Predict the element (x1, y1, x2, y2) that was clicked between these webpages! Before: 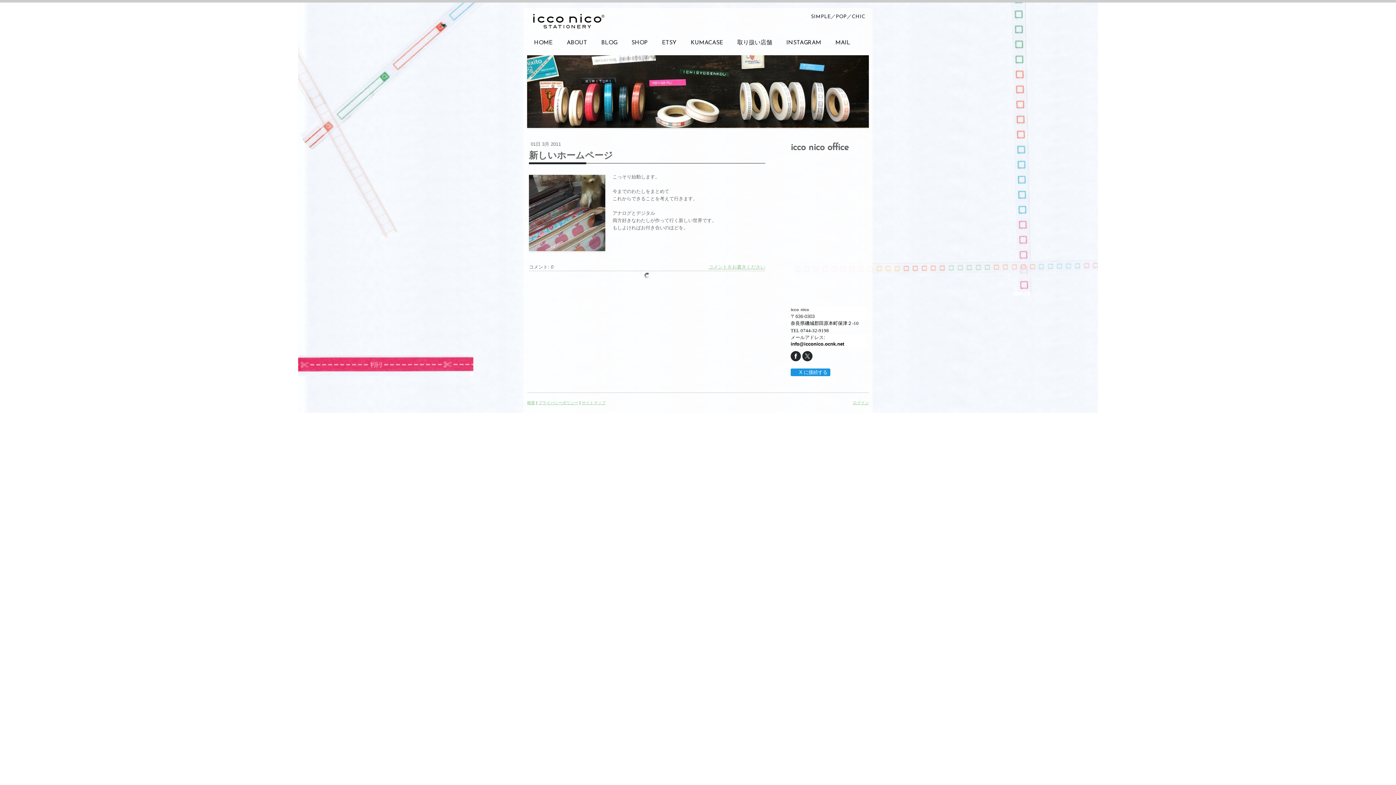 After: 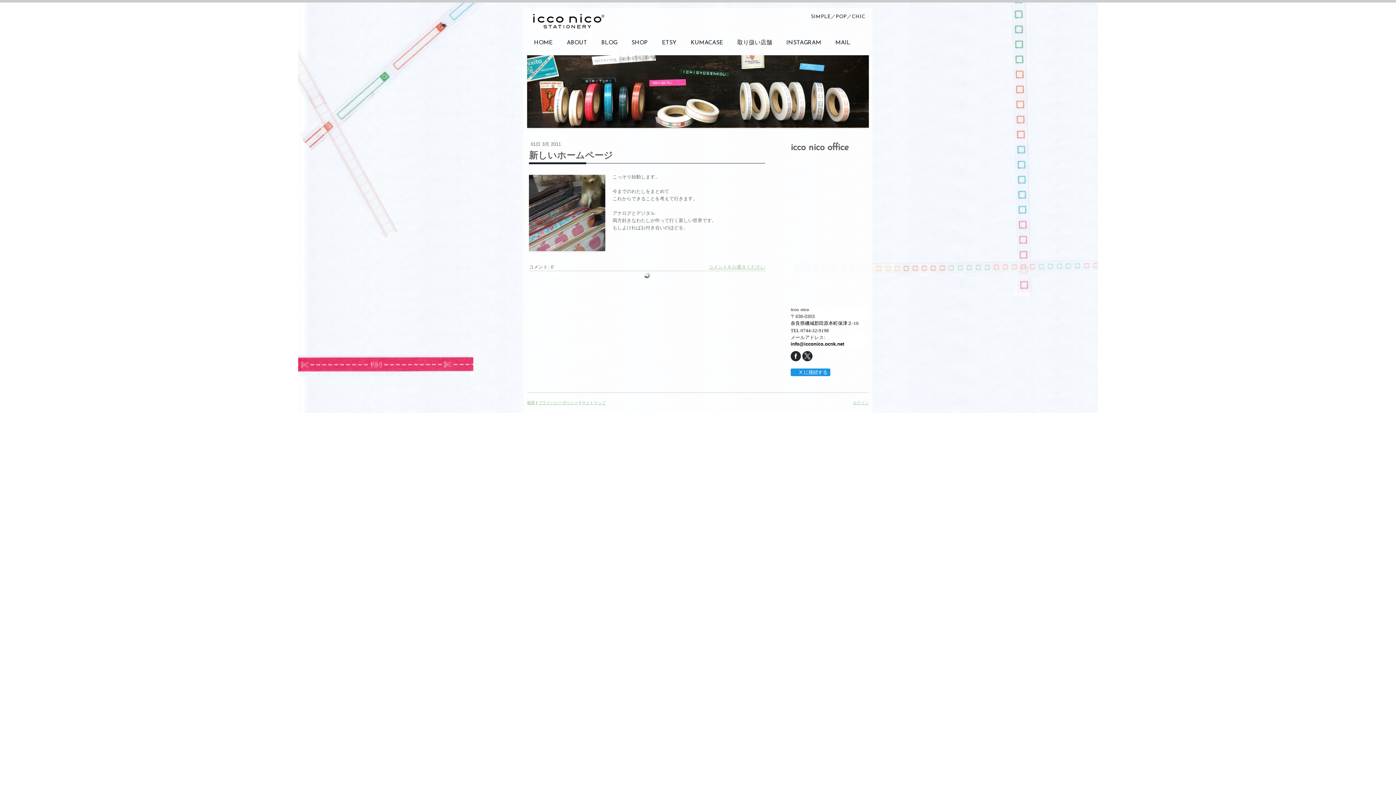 Action: bbox: (802, 351, 812, 361)